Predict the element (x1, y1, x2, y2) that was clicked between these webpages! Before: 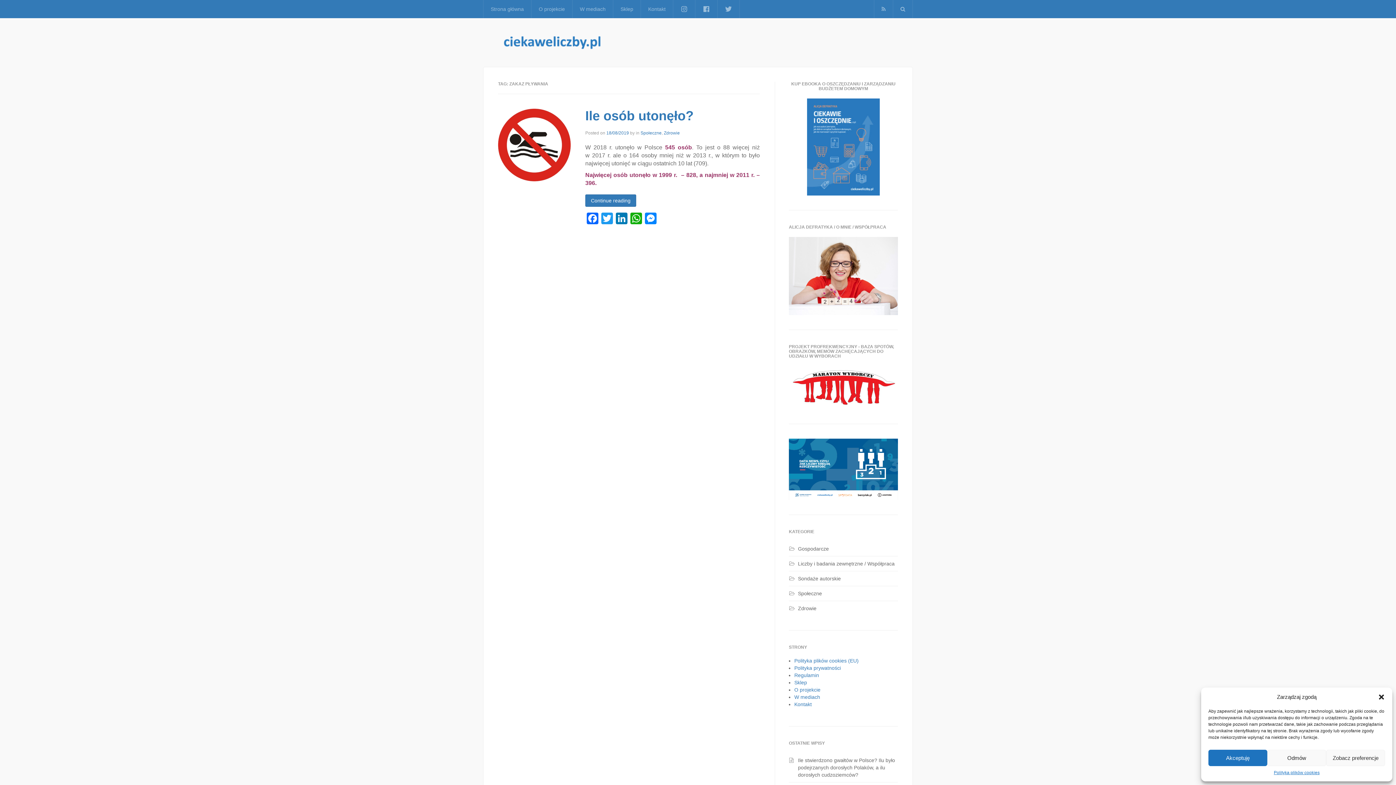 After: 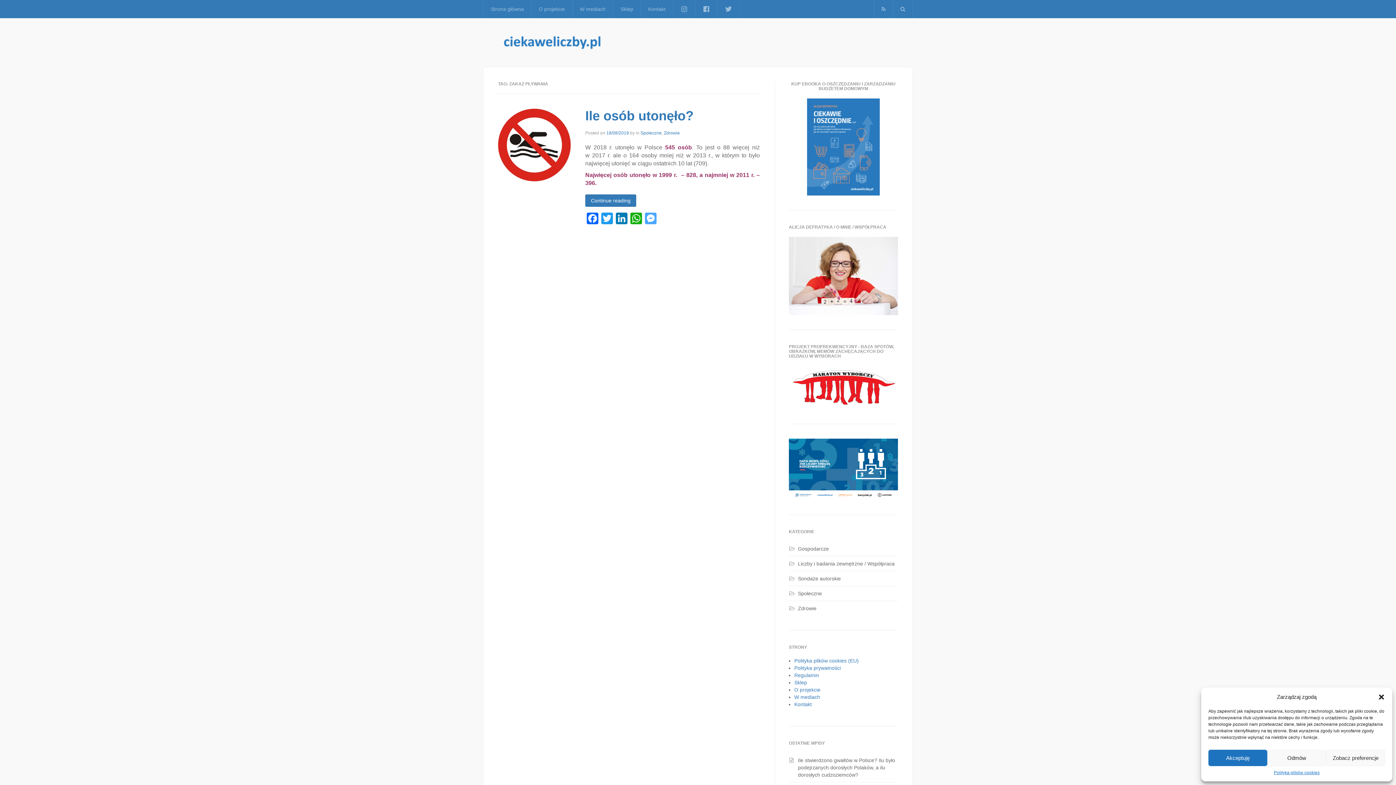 Action: bbox: (643, 212, 658, 226) label: Messenger